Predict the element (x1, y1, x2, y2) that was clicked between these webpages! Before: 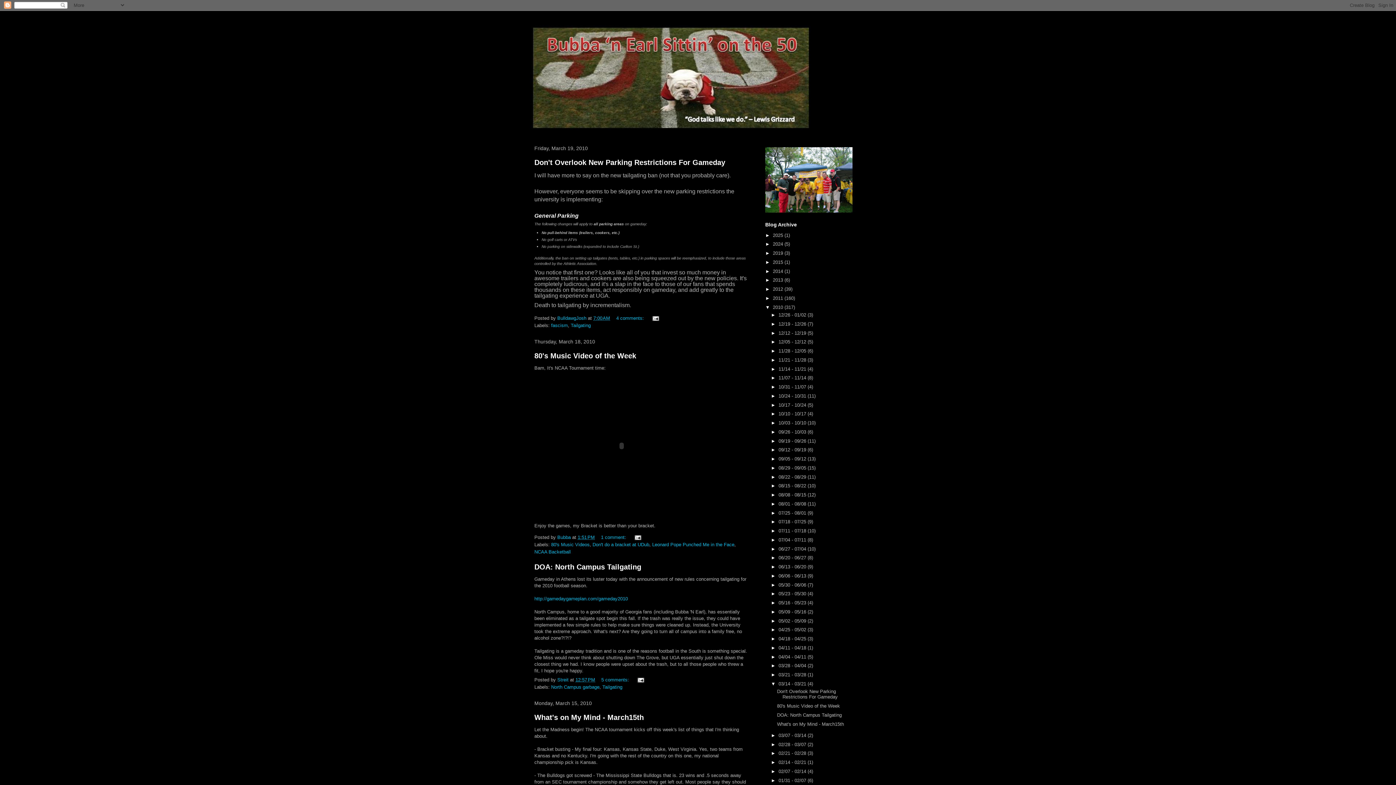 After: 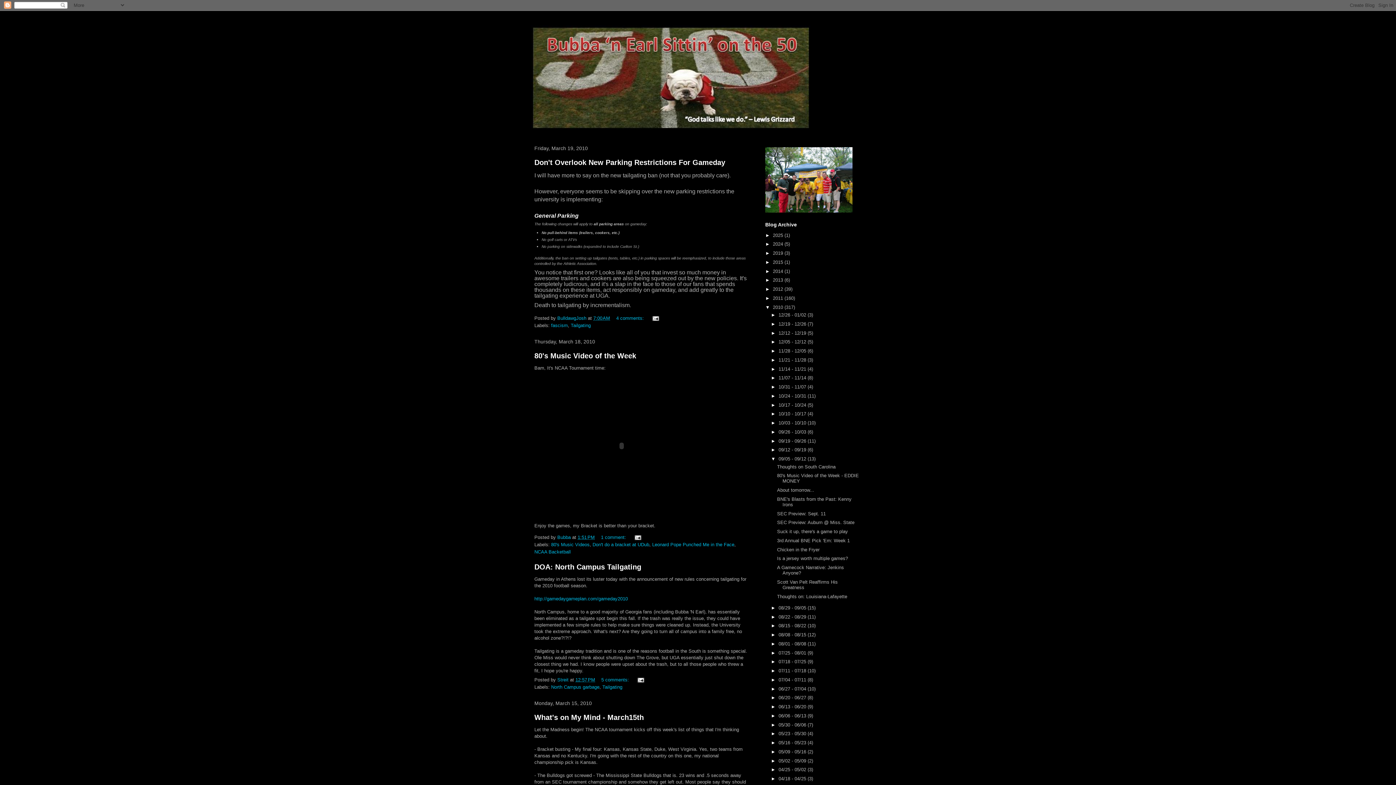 Action: label: ►   bbox: (771, 456, 778, 461)